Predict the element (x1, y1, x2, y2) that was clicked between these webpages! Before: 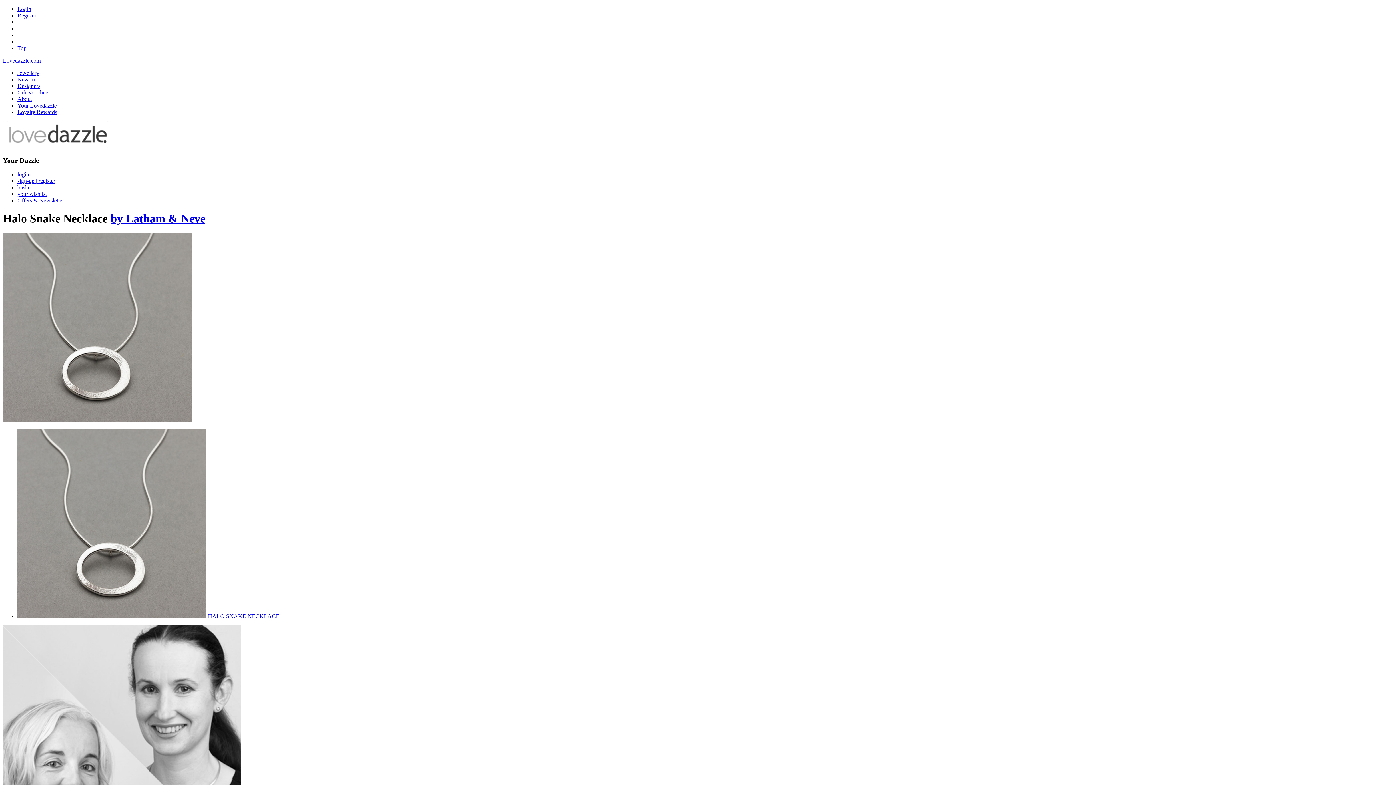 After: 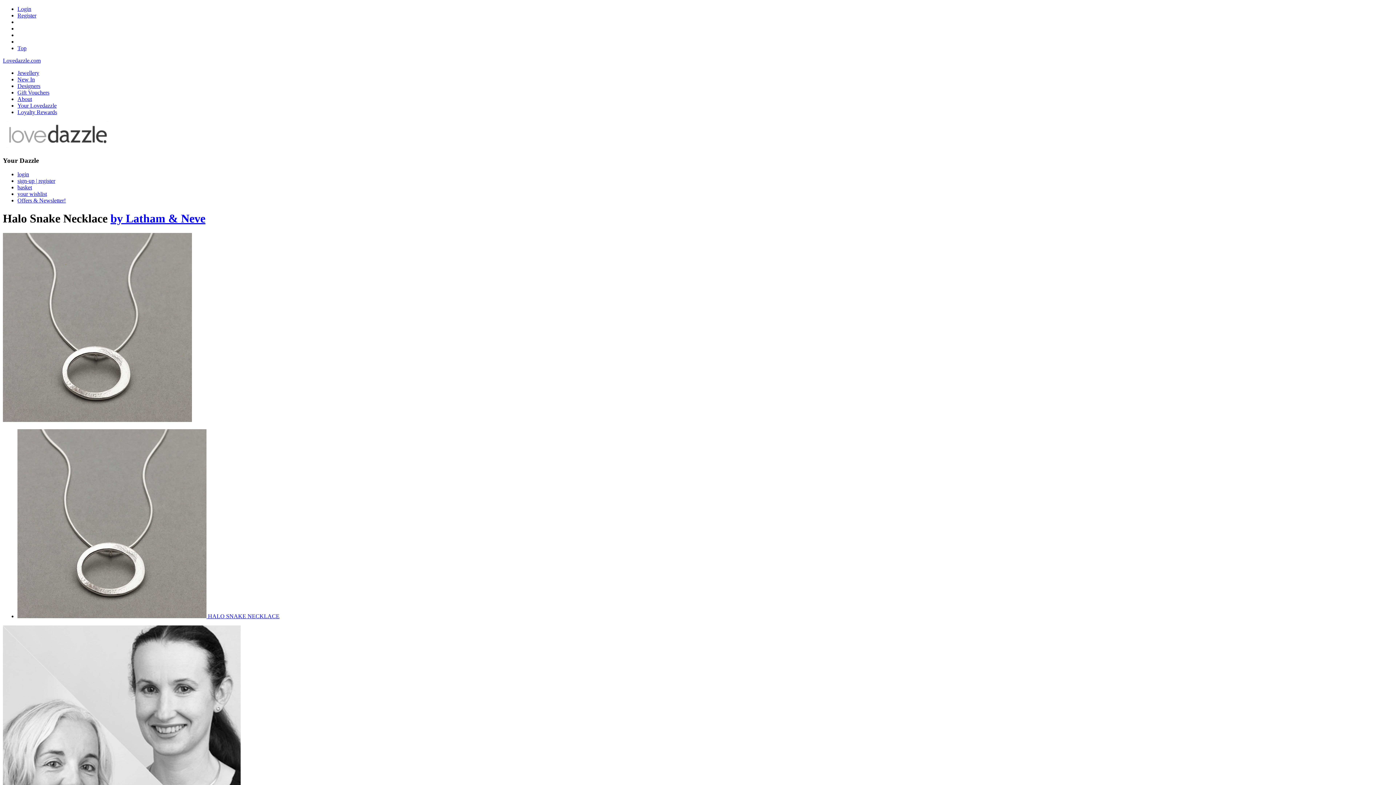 Action: bbox: (17, 177, 55, 184) label: sign-up | register